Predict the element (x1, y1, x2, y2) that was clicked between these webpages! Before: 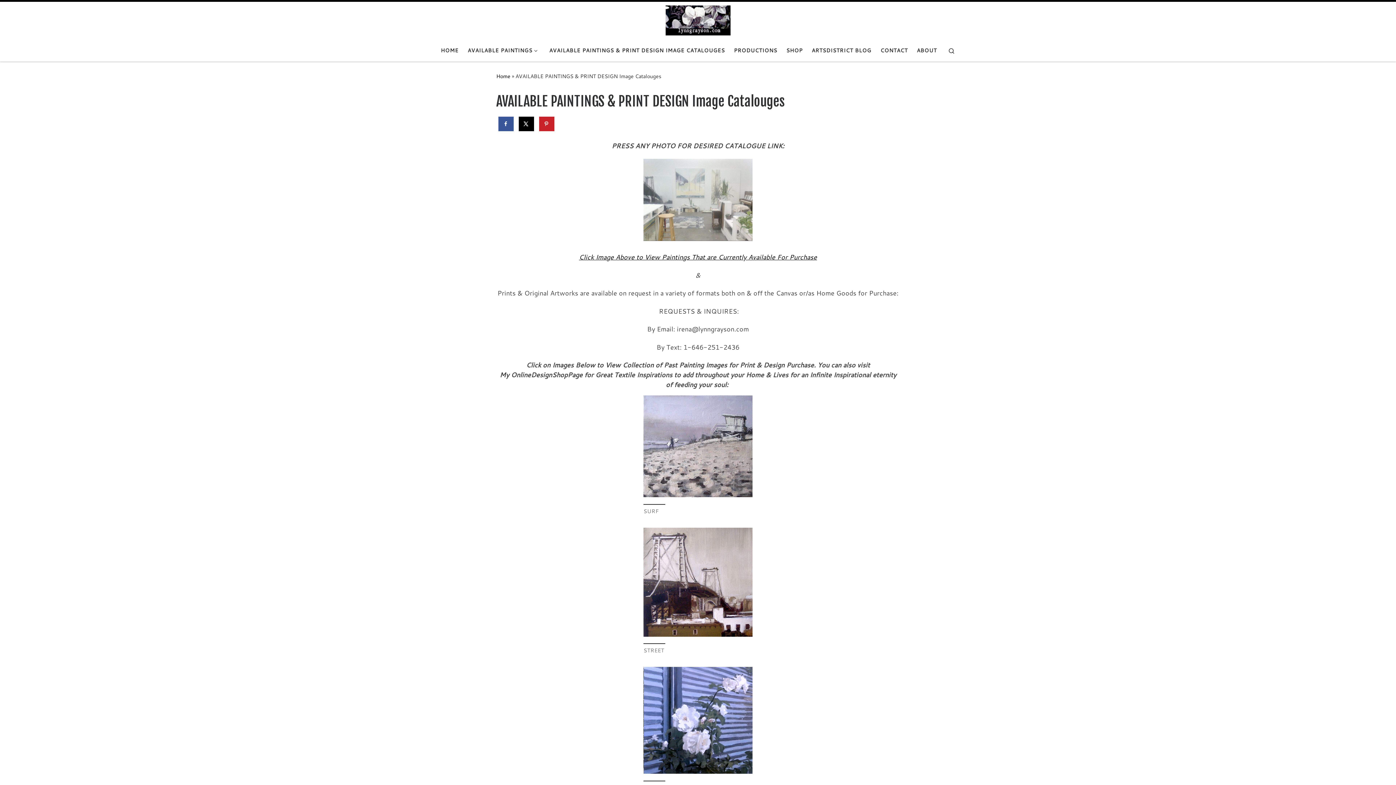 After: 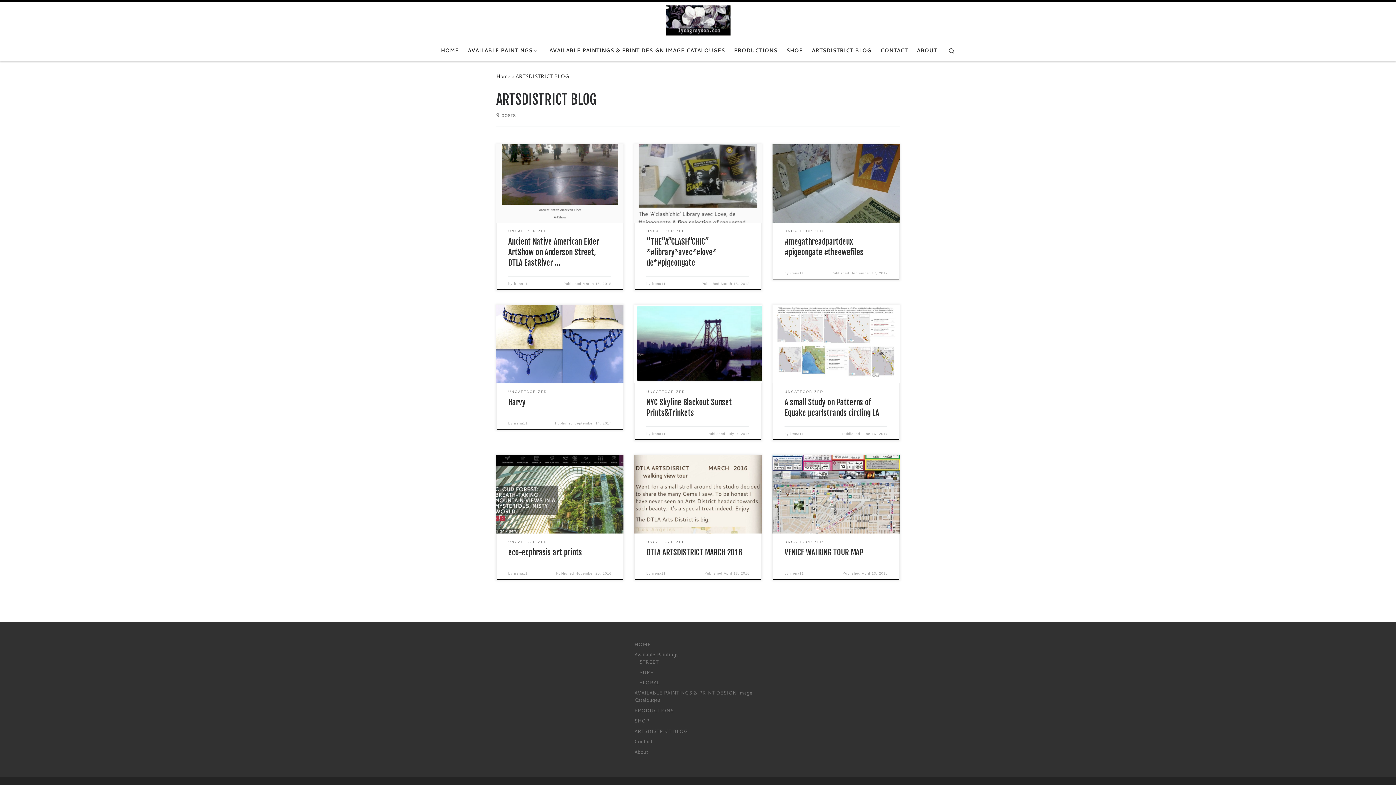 Action: bbox: (809, 42, 873, 58) label: ARTSDISTRICT BLOG